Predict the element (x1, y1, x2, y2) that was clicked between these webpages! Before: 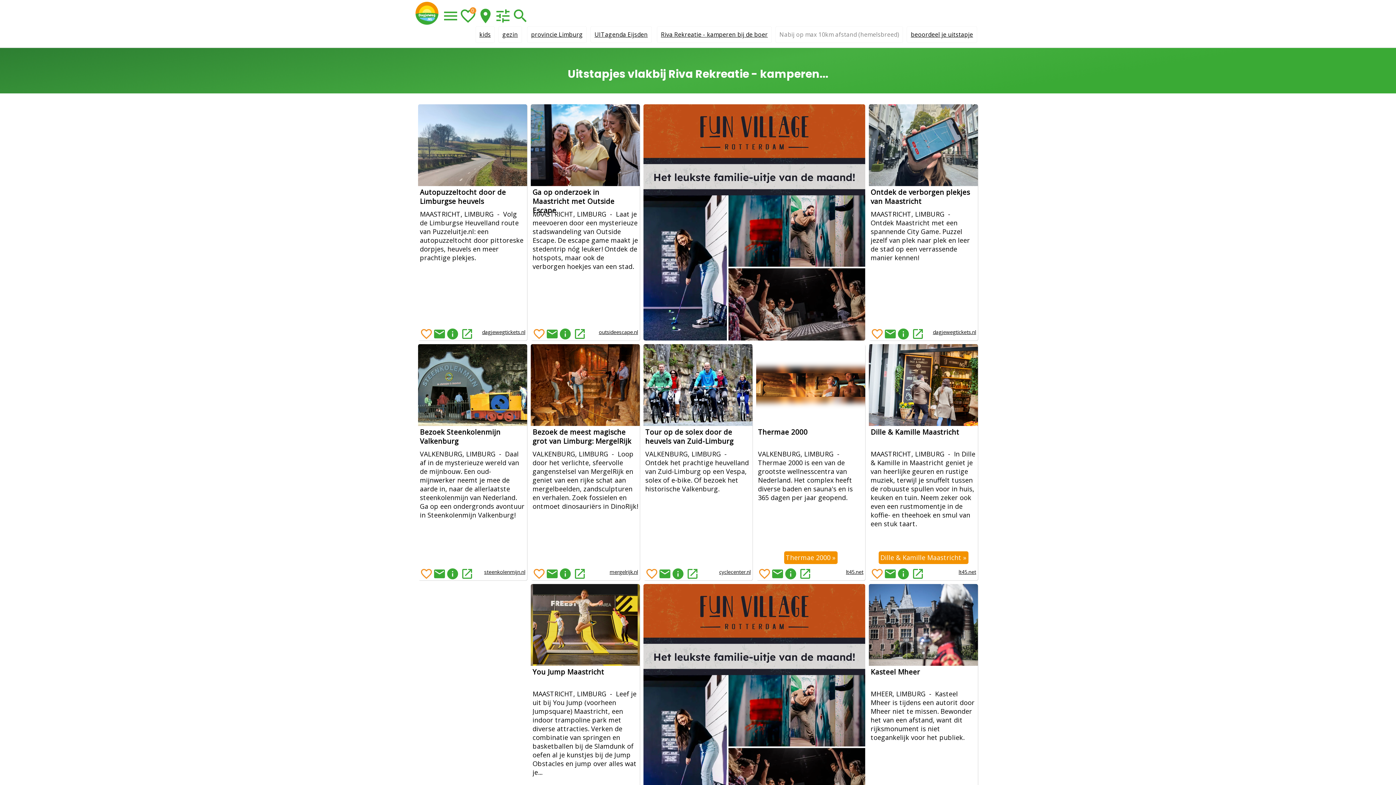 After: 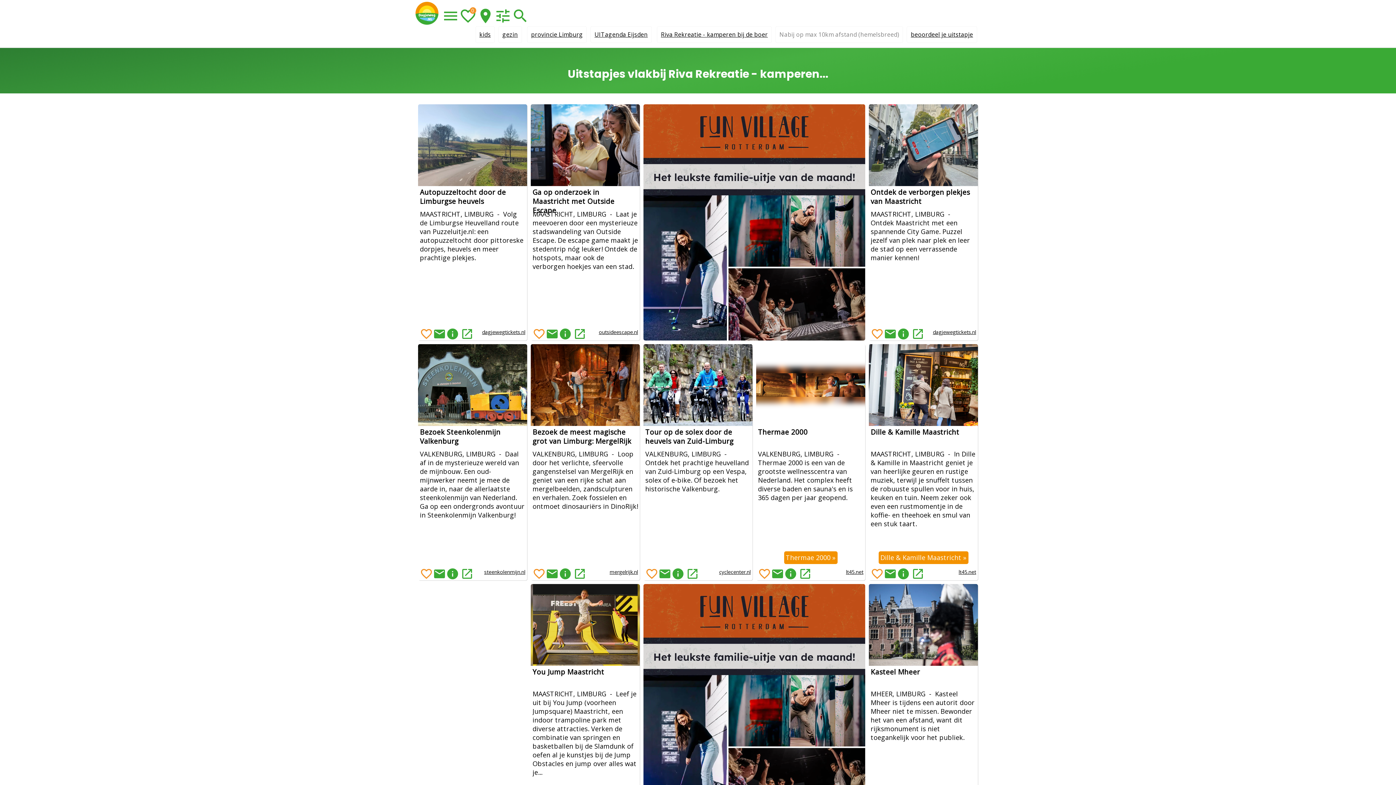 Action: bbox: (658, 567, 671, 580) label: Deel via Email